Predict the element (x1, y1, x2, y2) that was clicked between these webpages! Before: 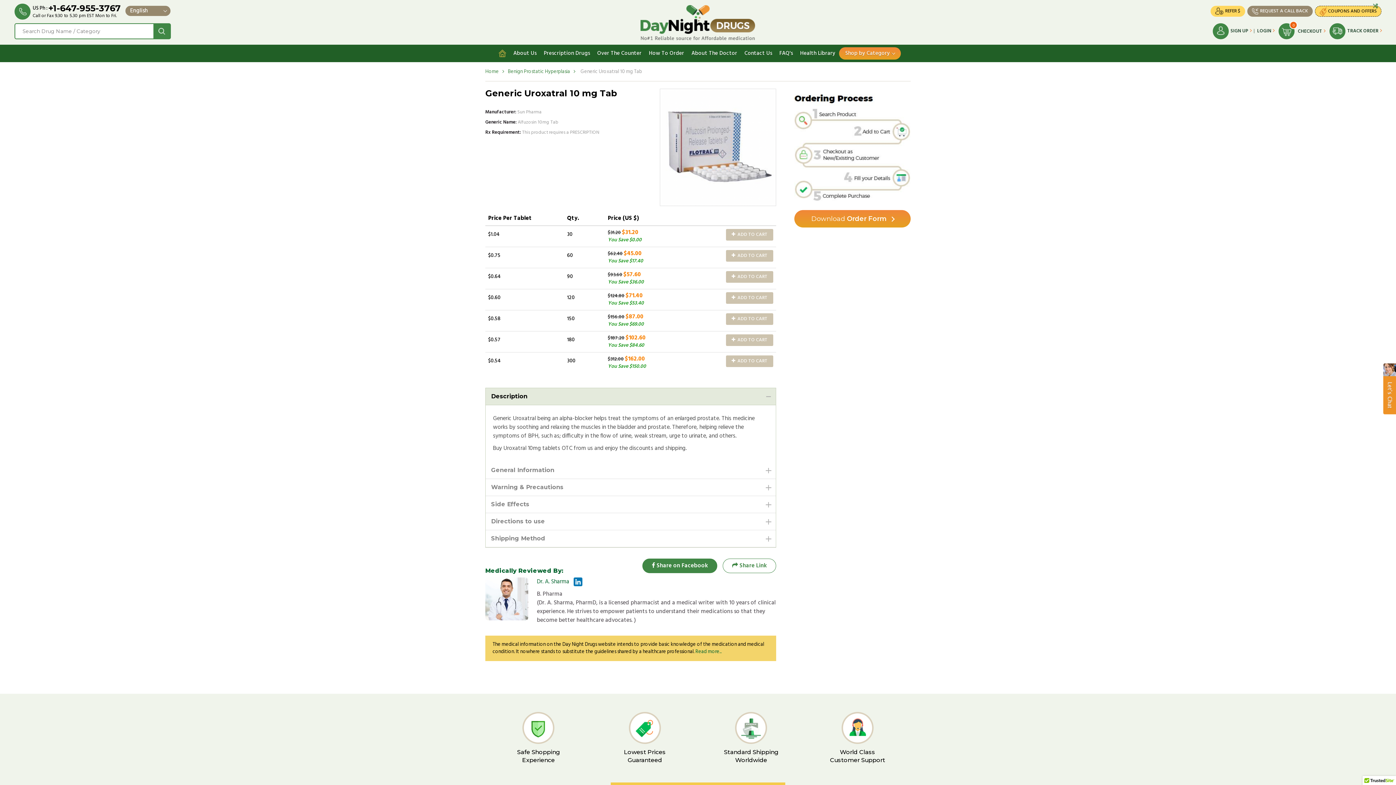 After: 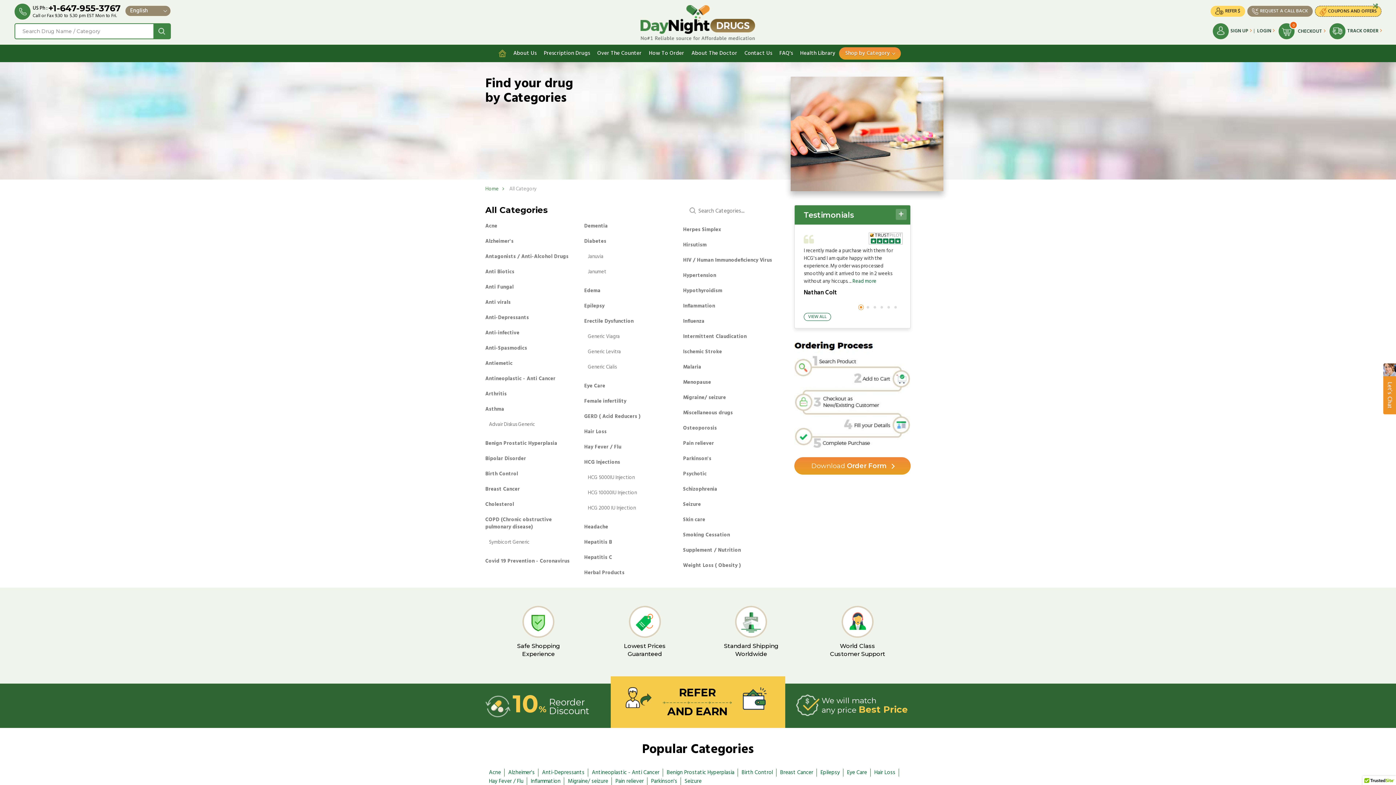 Action: bbox: (839, 47, 901, 59) label: Shop by Category